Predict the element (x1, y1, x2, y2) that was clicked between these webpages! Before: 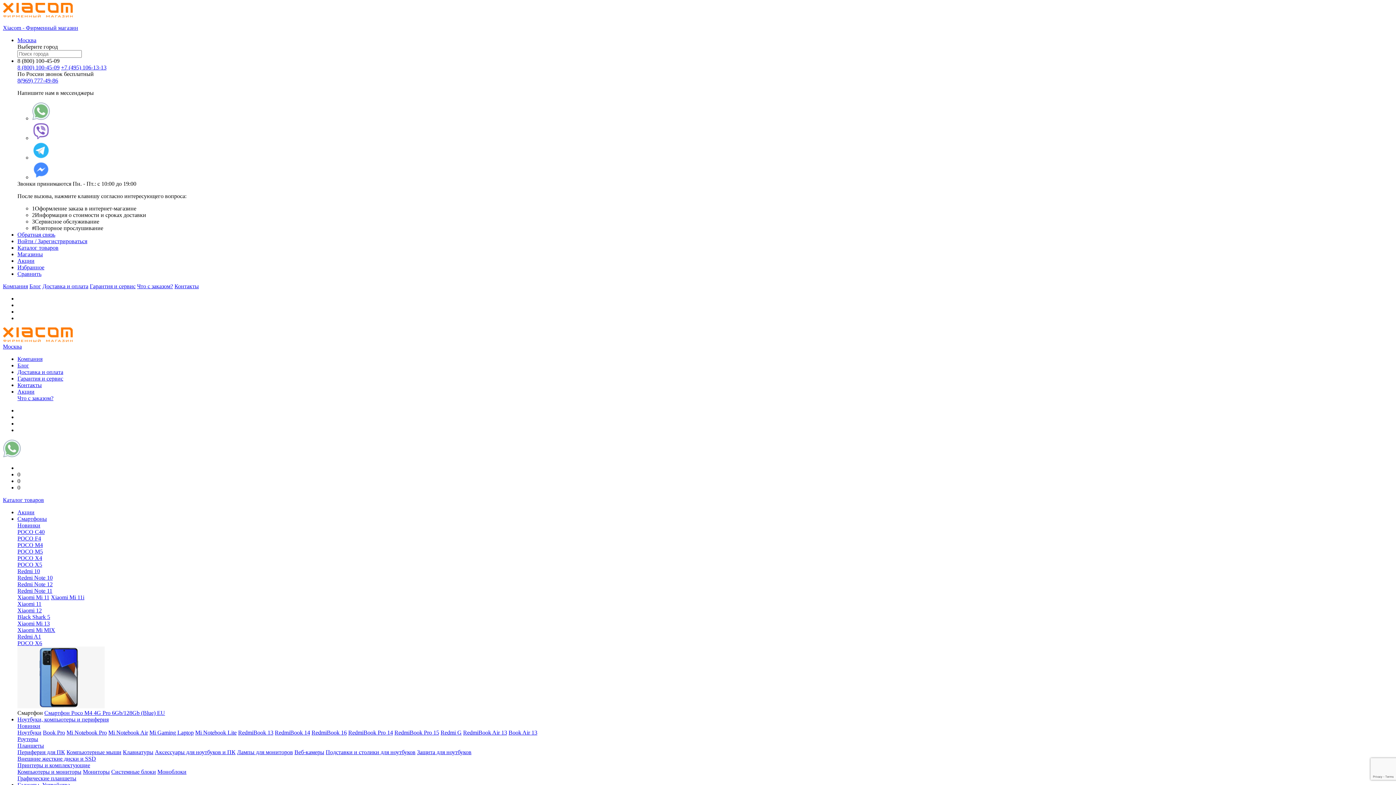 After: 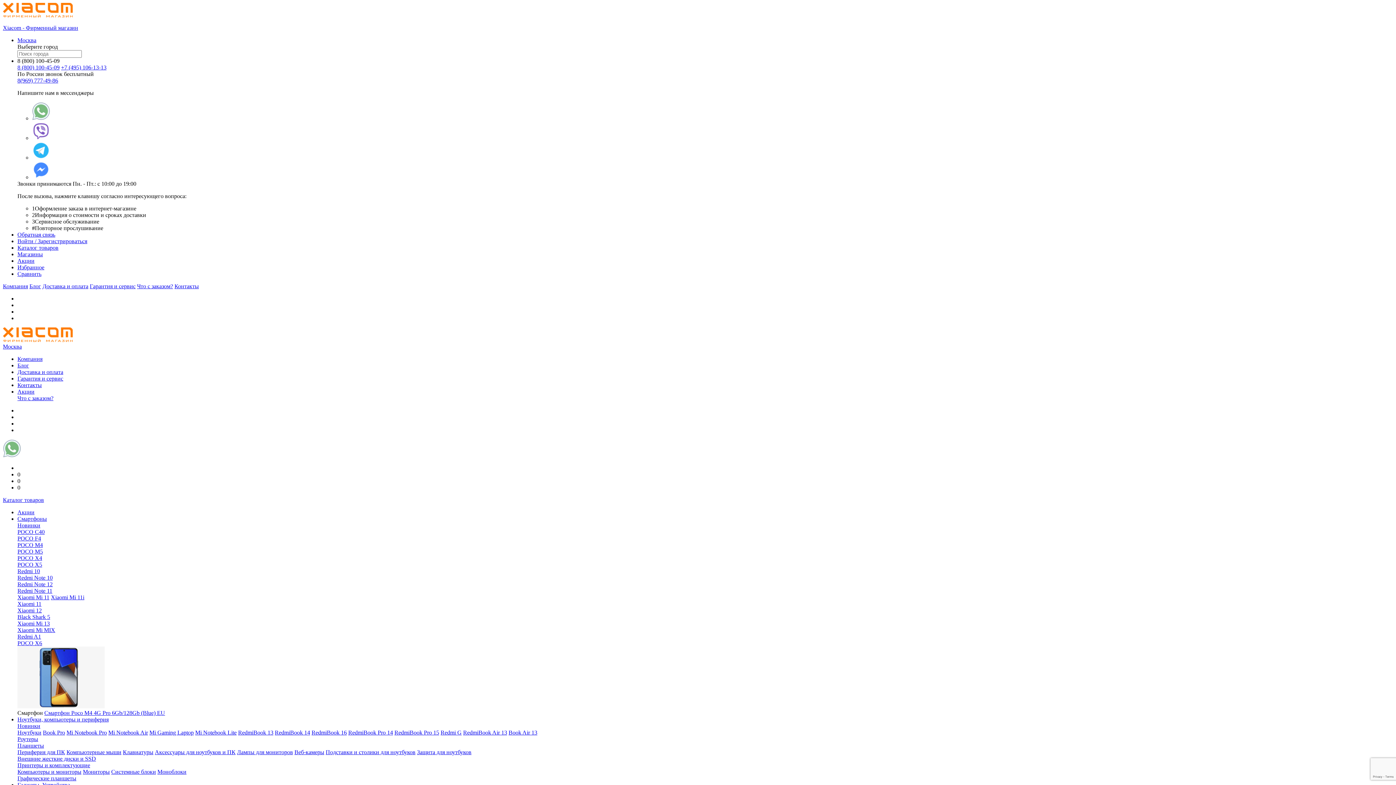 Action: bbox: (17, 529, 44, 535) label: POCO C40